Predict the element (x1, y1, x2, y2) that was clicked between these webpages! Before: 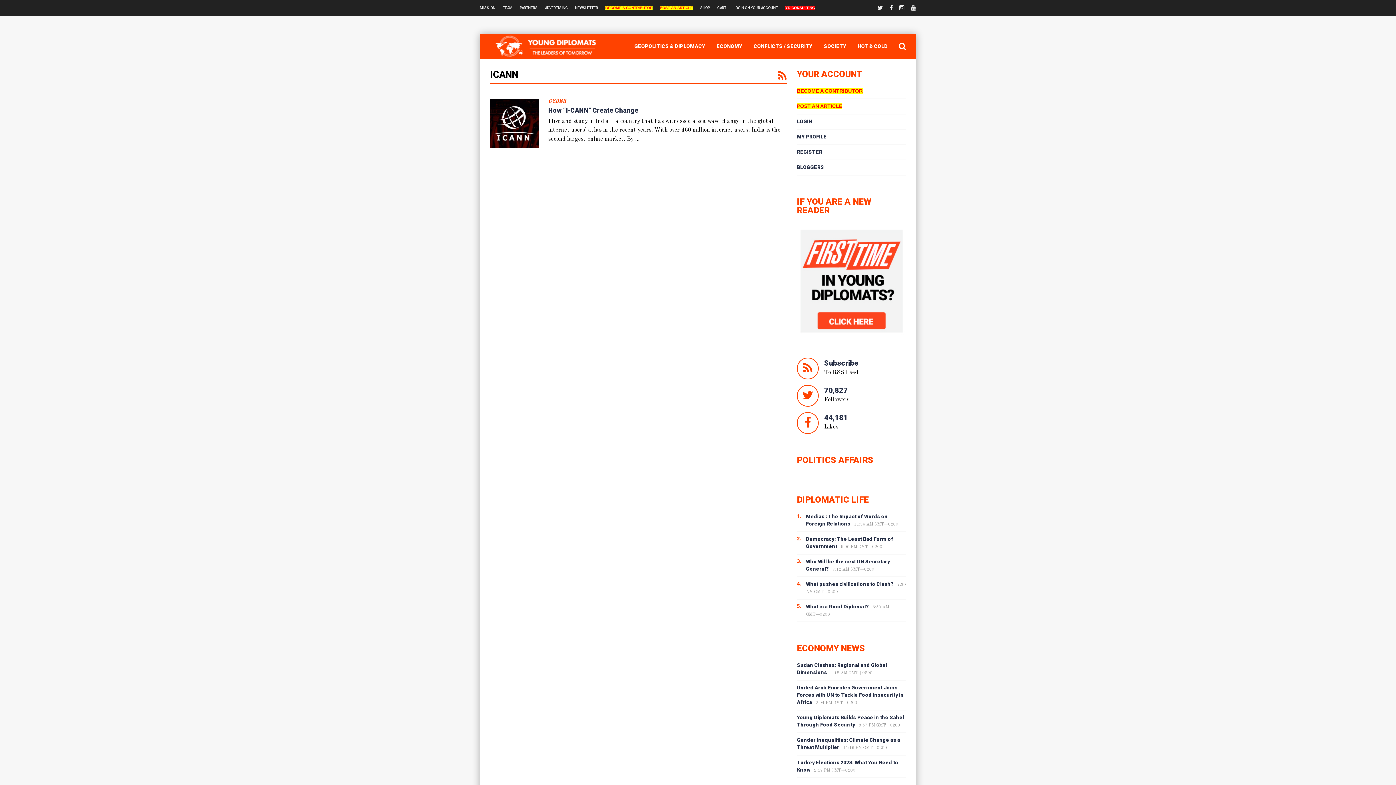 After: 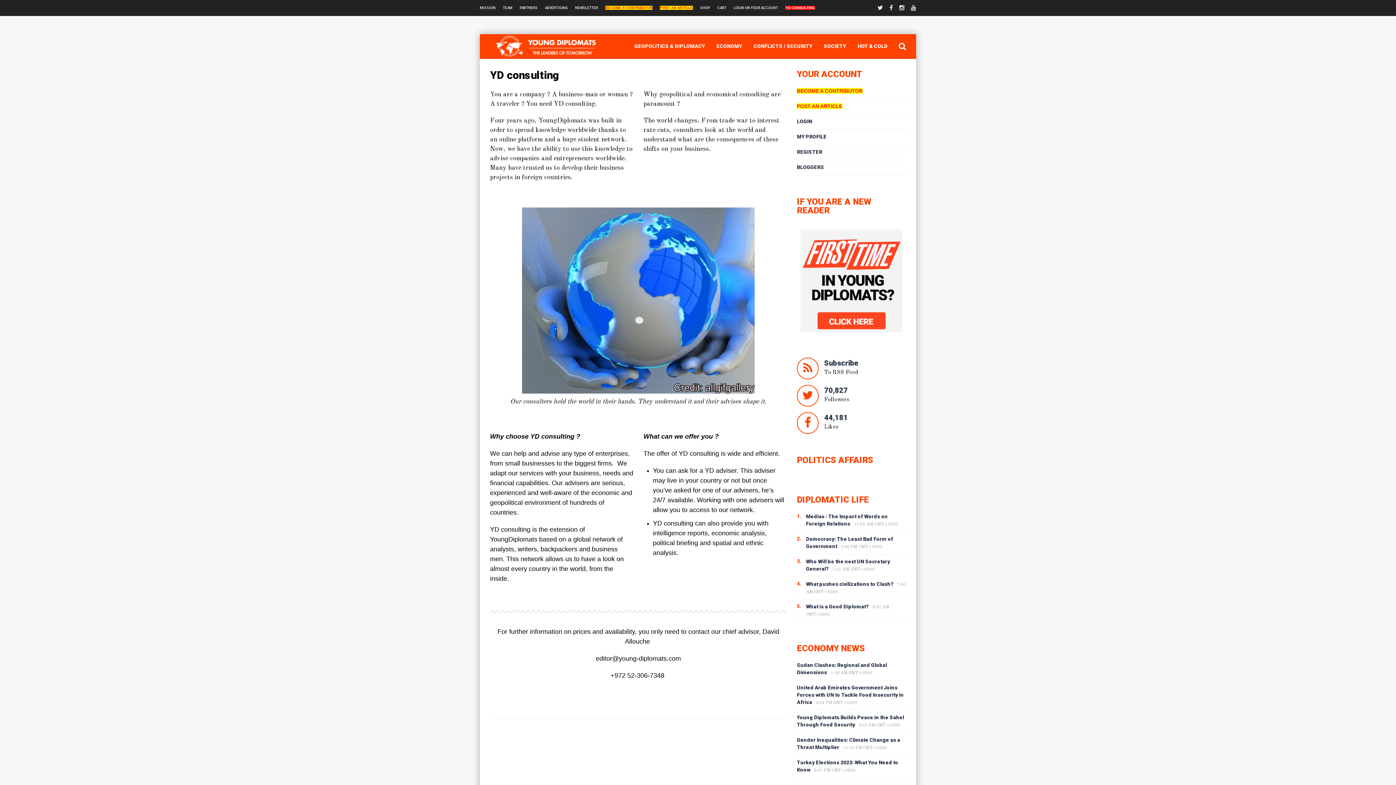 Action: bbox: (785, 5, 815, 9) label: YD CONSULTING